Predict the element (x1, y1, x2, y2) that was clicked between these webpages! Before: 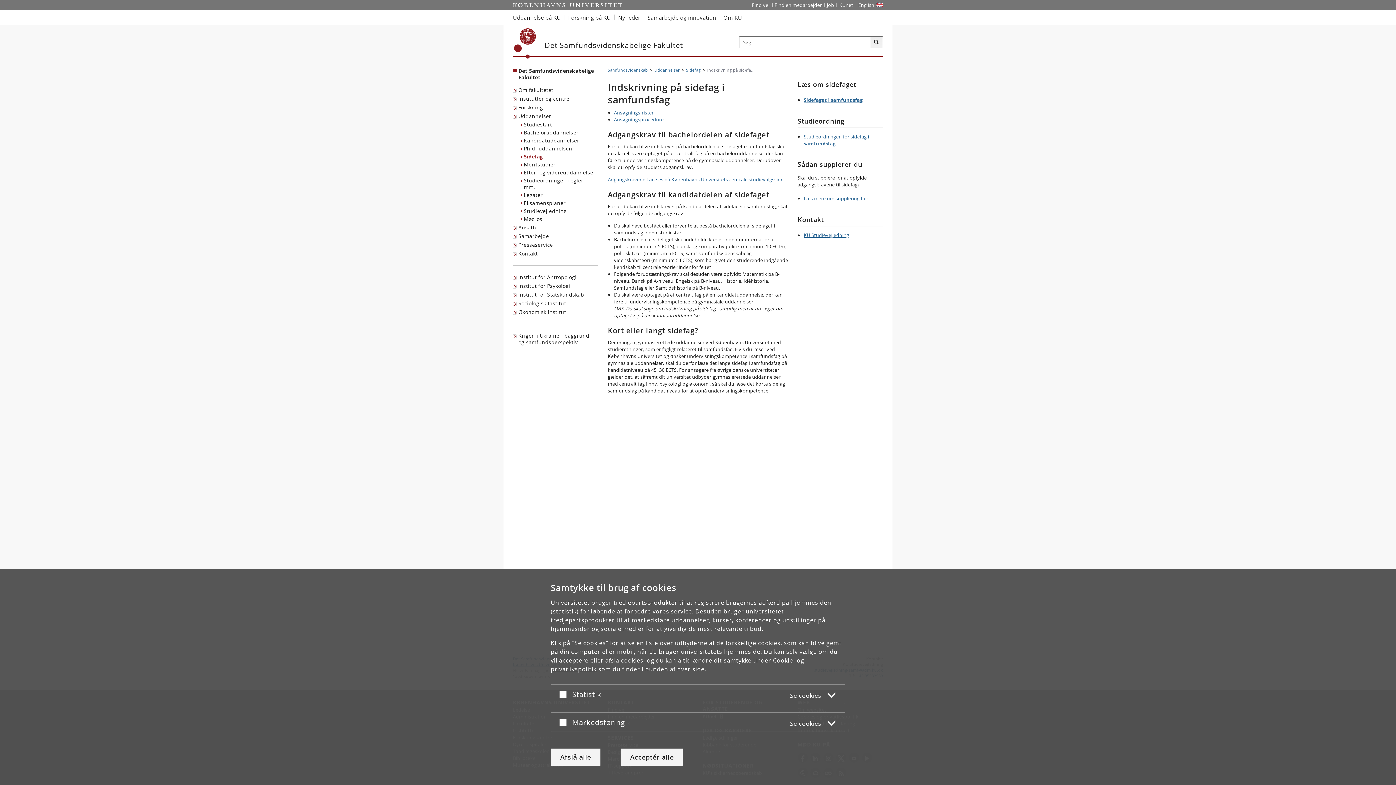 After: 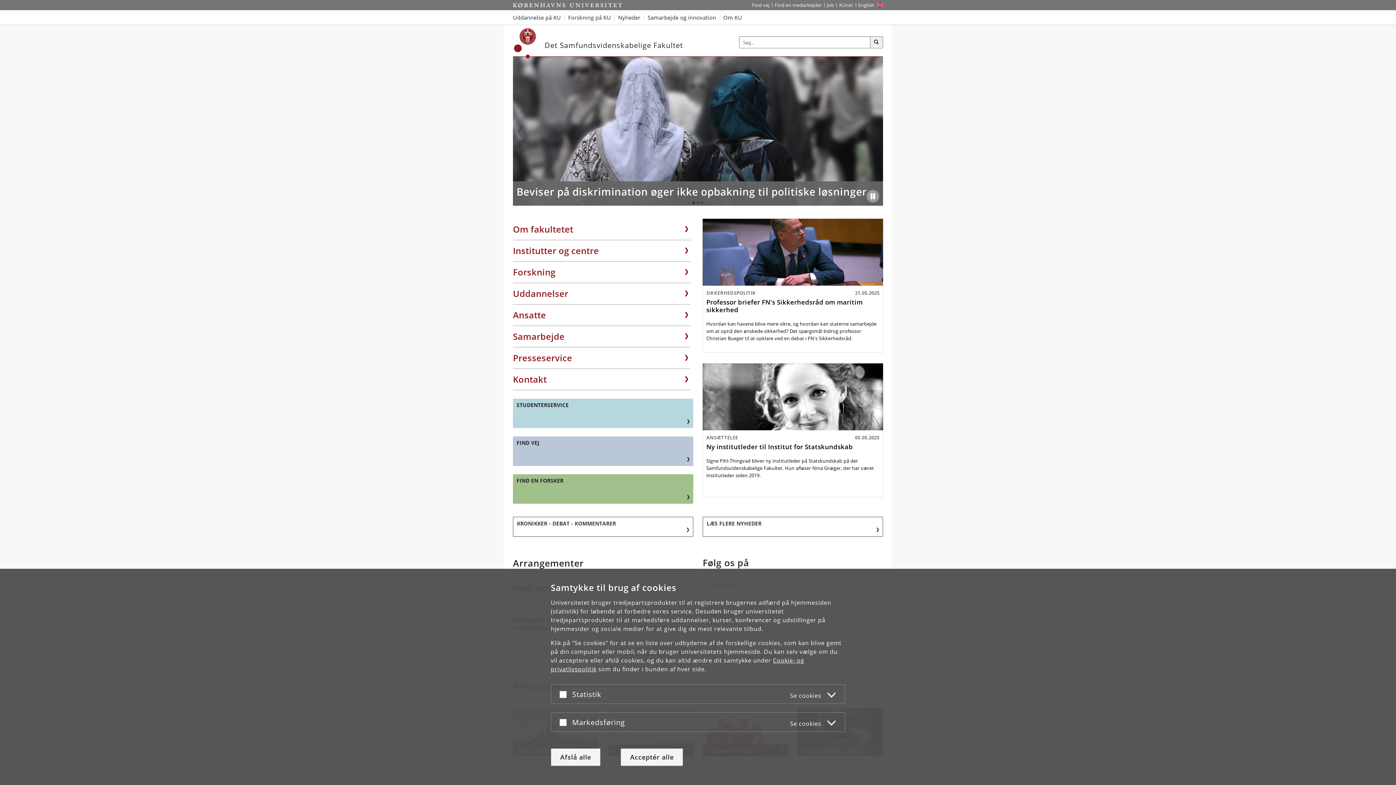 Action: label: Brødkrumme: Samfundsvidenskab bbox: (608, 67, 648, 72)